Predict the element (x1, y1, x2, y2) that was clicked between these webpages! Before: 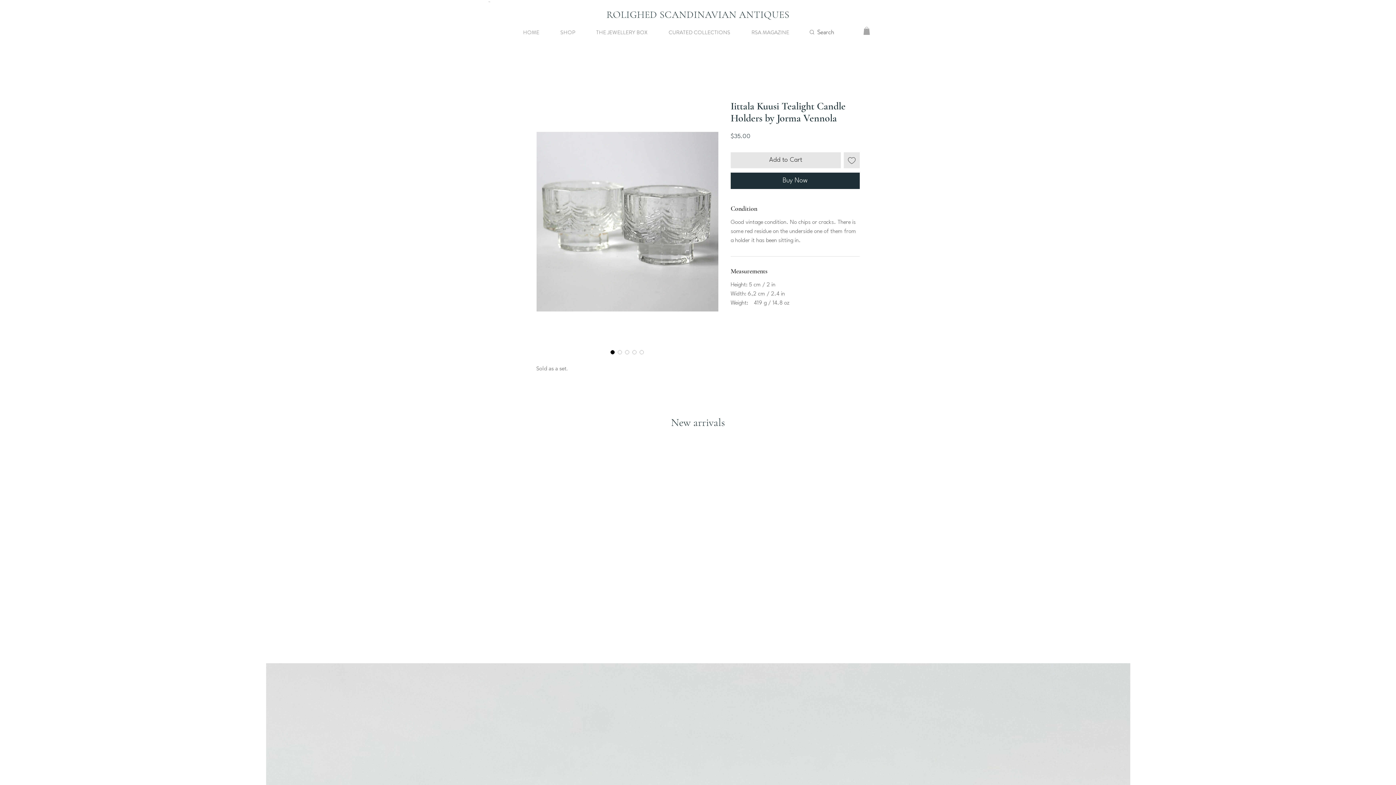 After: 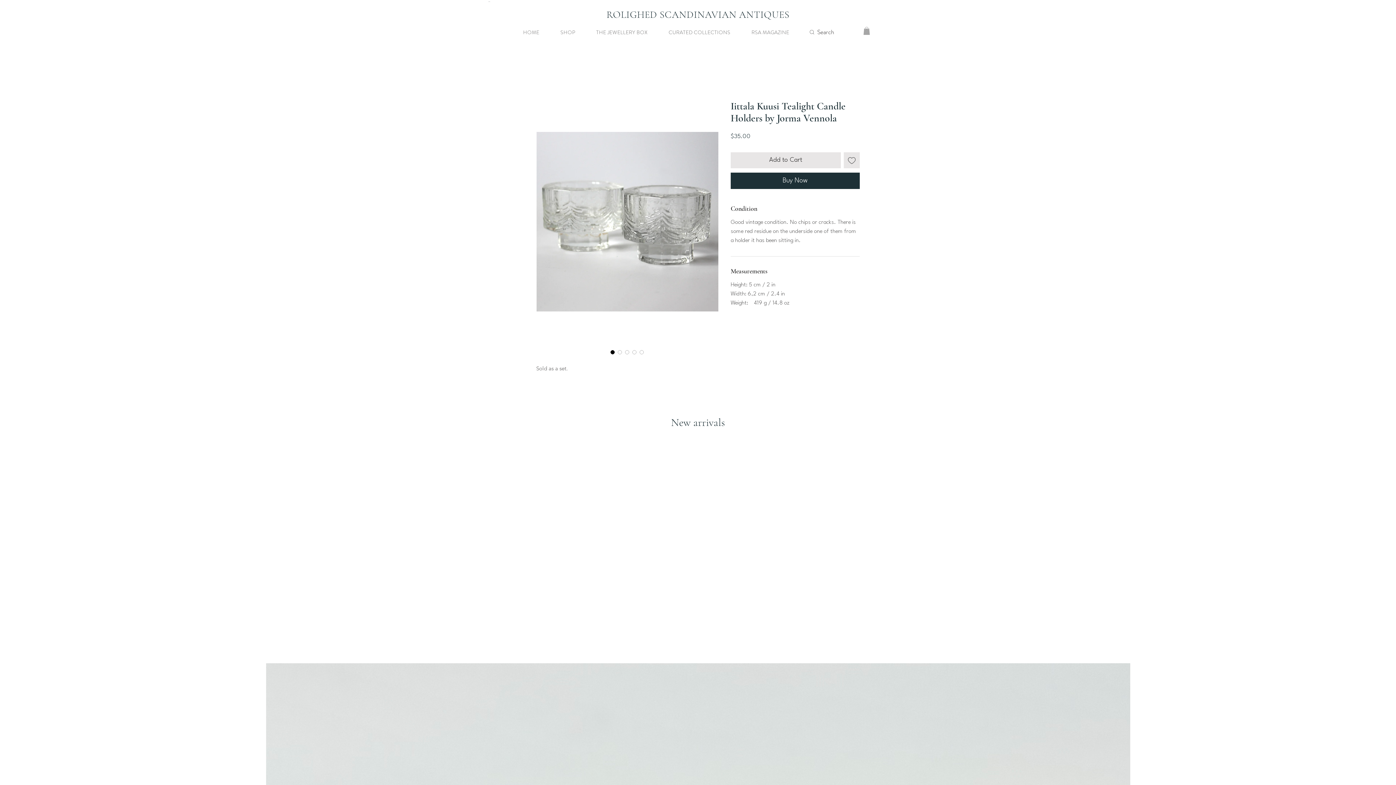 Action: bbox: (560, 25, 592, 39) label: SHOP